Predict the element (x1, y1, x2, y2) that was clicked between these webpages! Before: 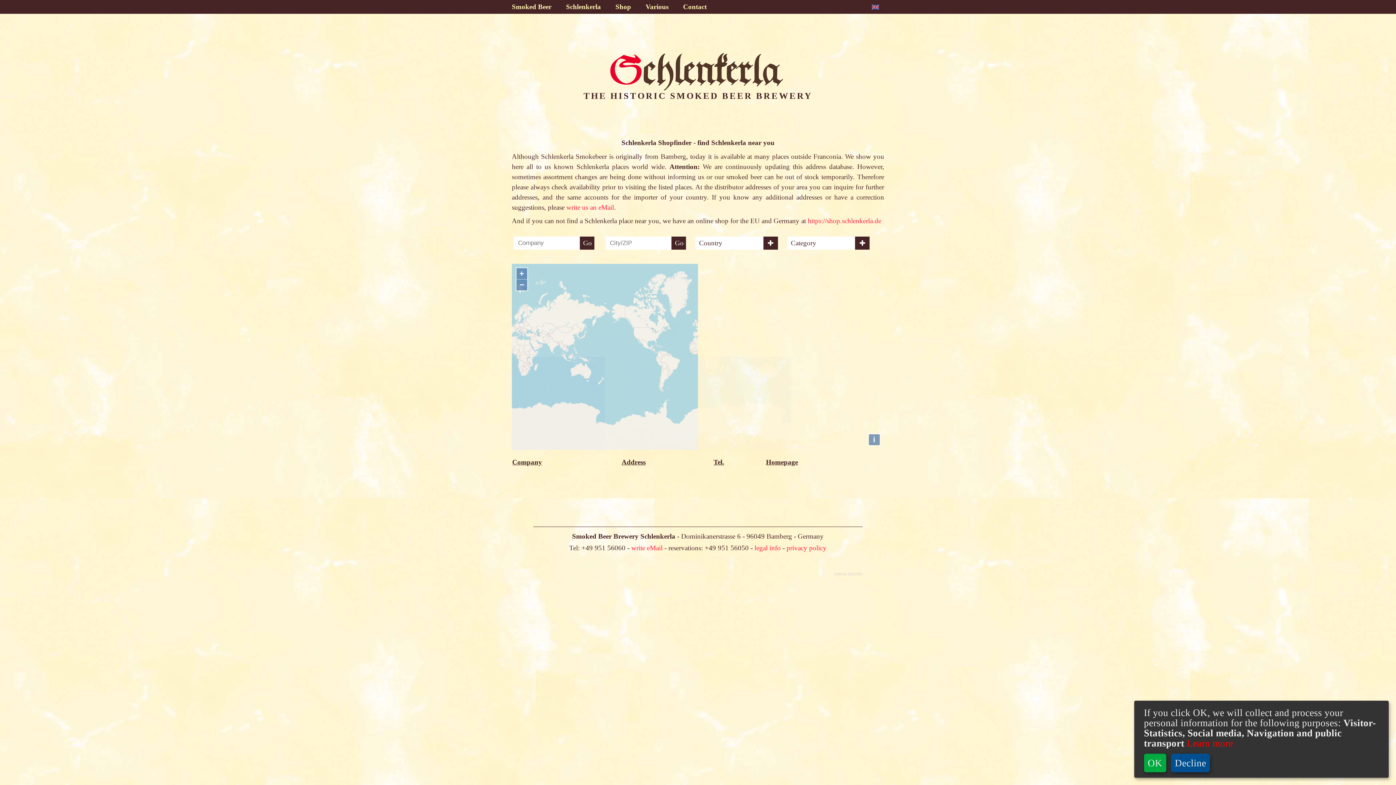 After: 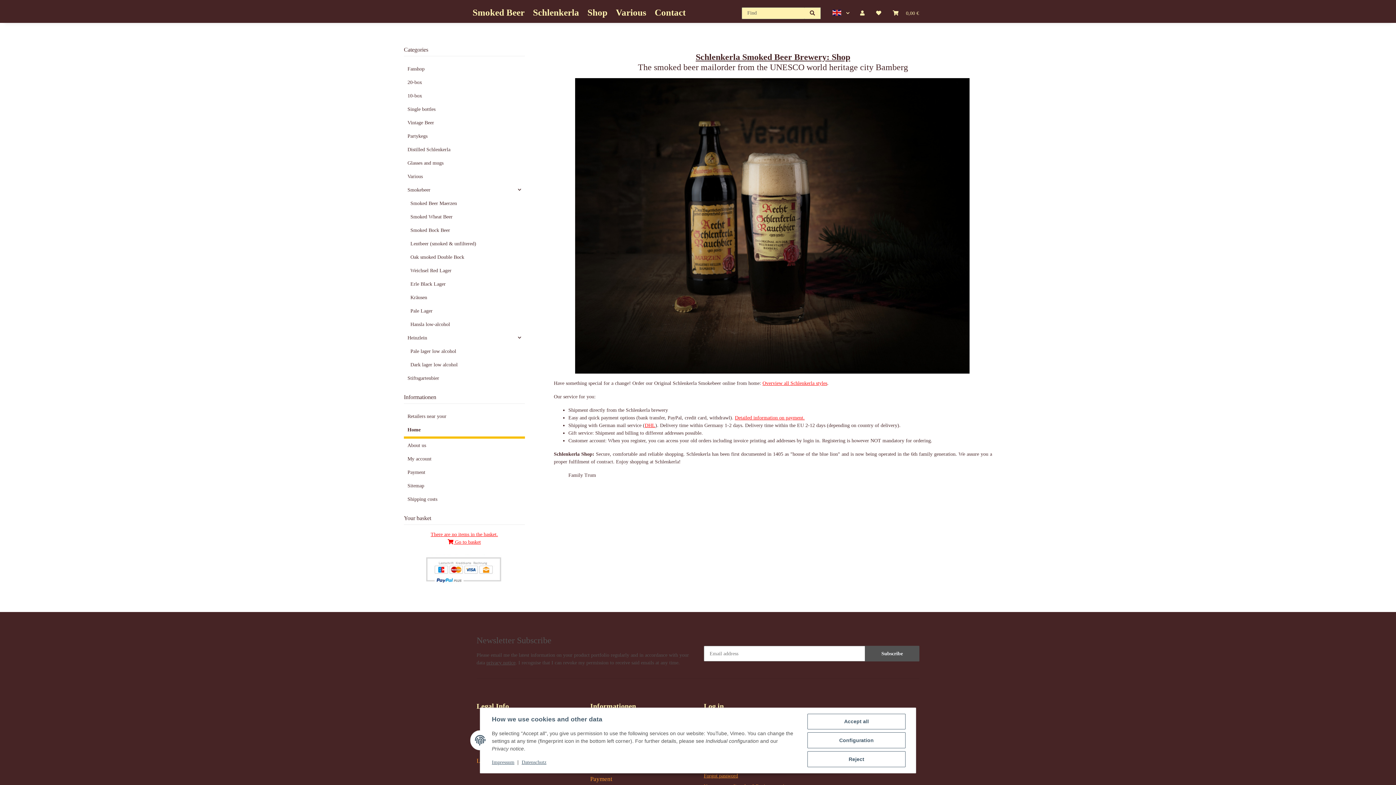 Action: label: https://shop.schlenkerla.de bbox: (808, 217, 881, 224)